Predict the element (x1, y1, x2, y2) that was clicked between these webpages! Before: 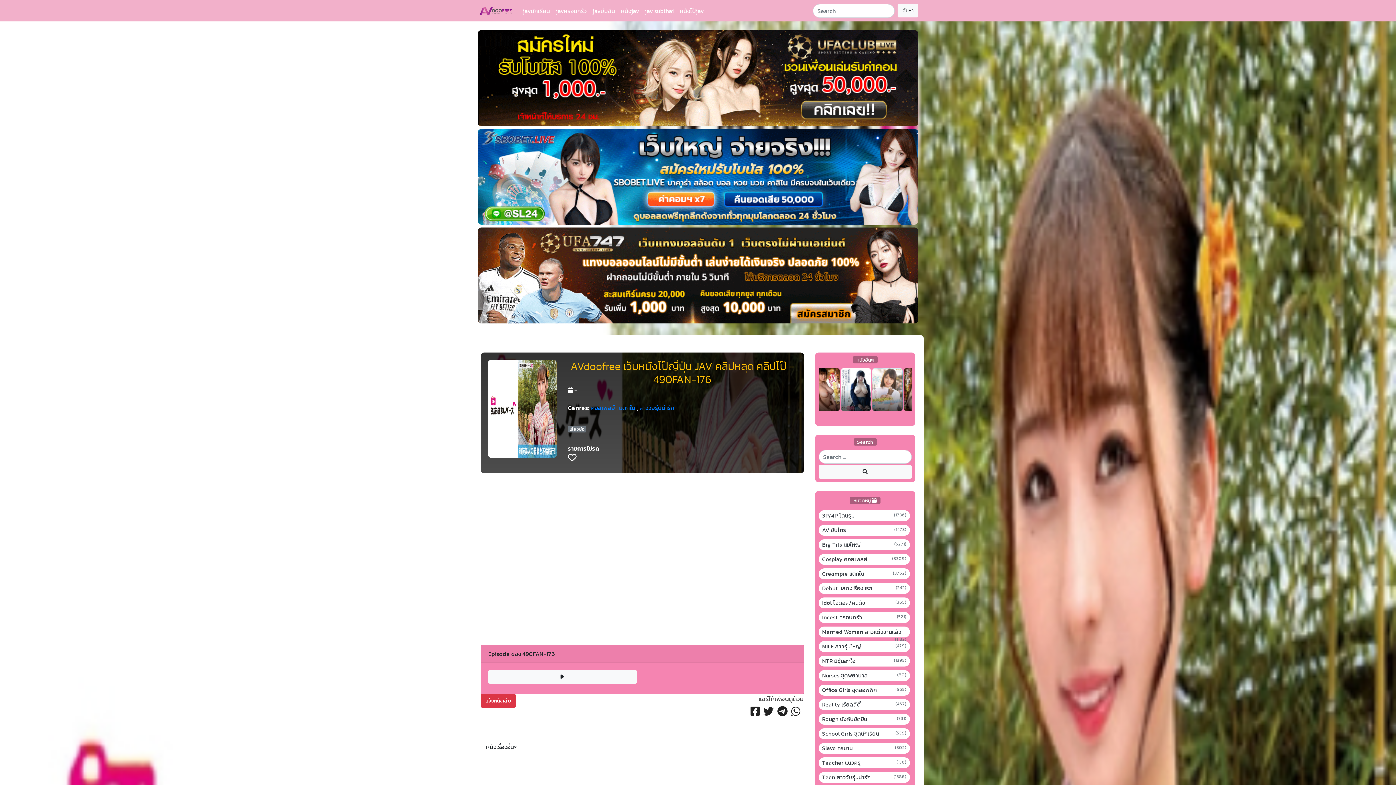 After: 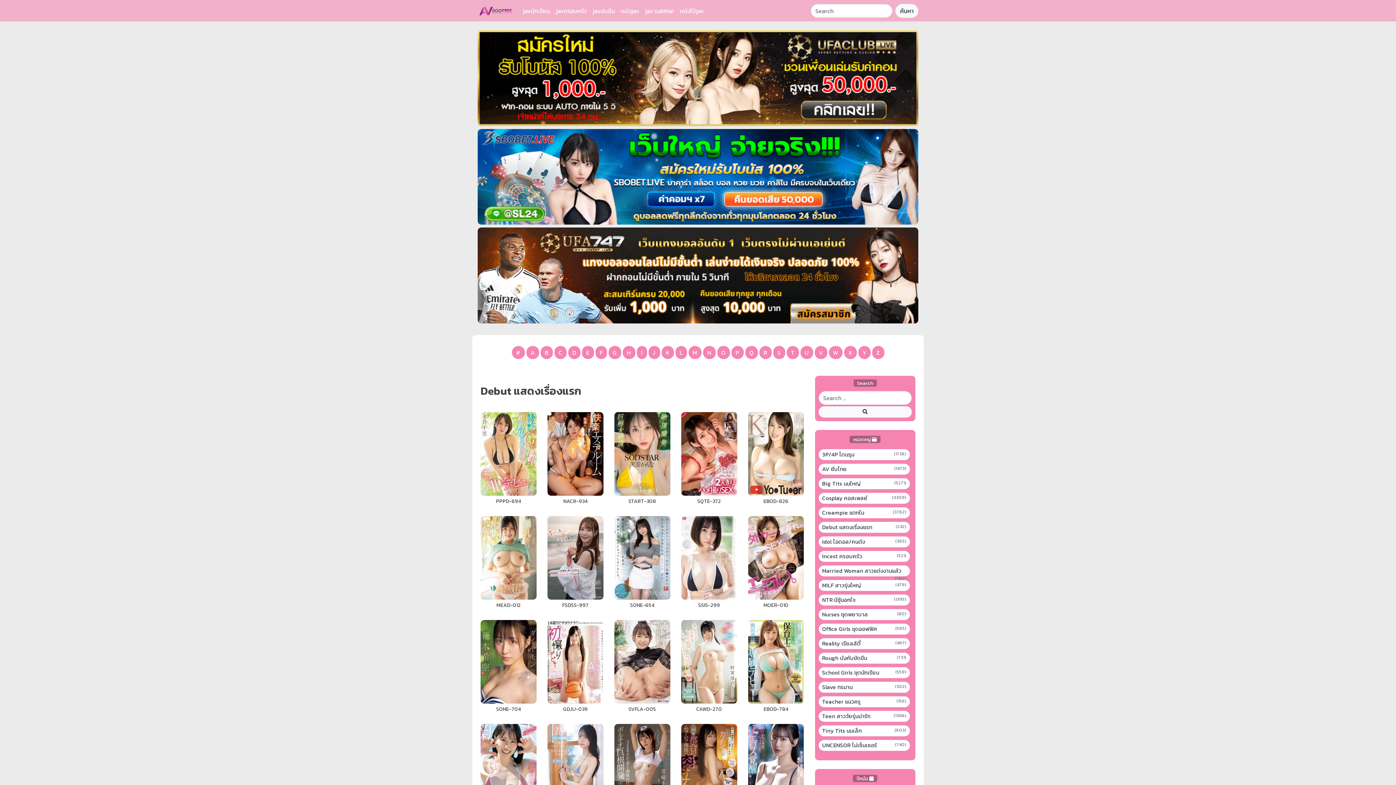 Action: label: Debut แสดงเรื่องแรก
(242) bbox: (822, 584, 906, 592)